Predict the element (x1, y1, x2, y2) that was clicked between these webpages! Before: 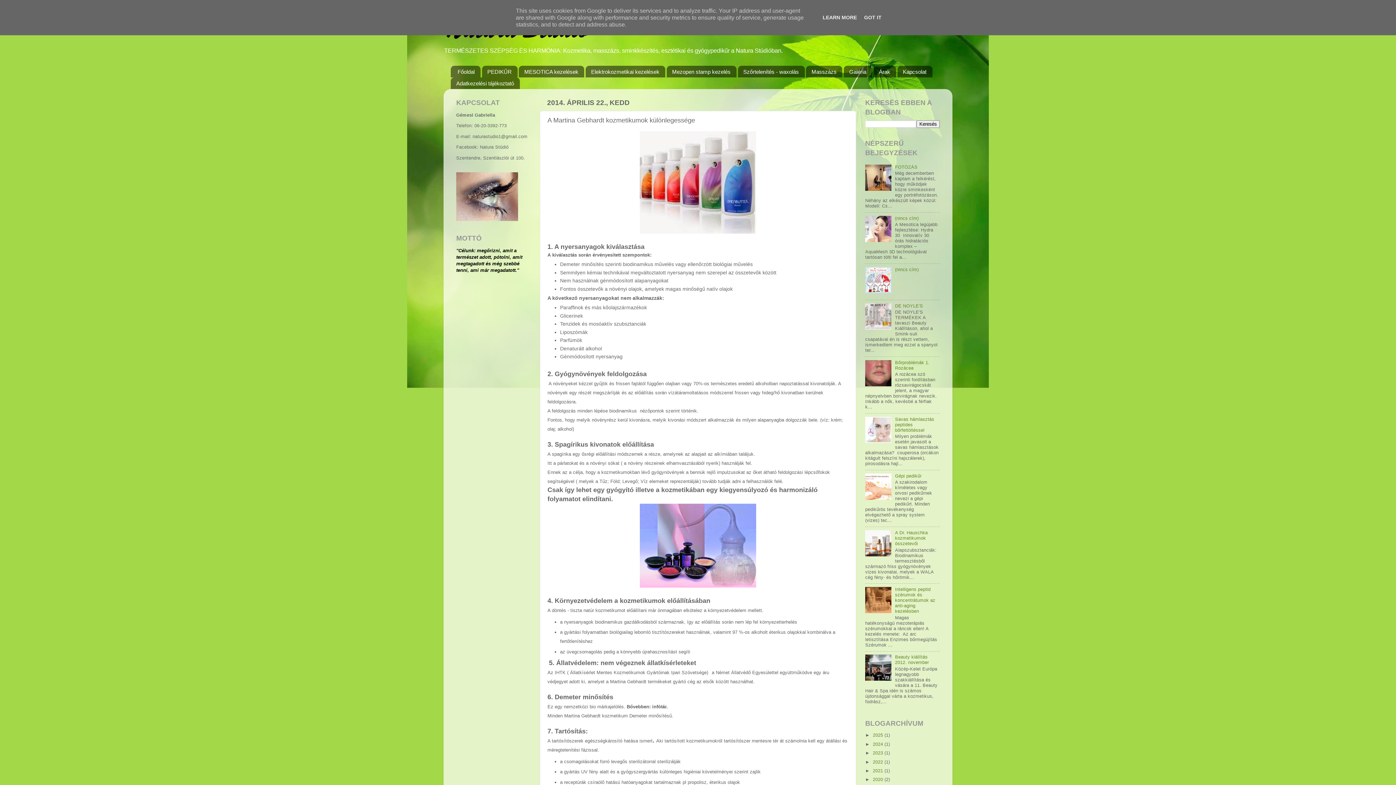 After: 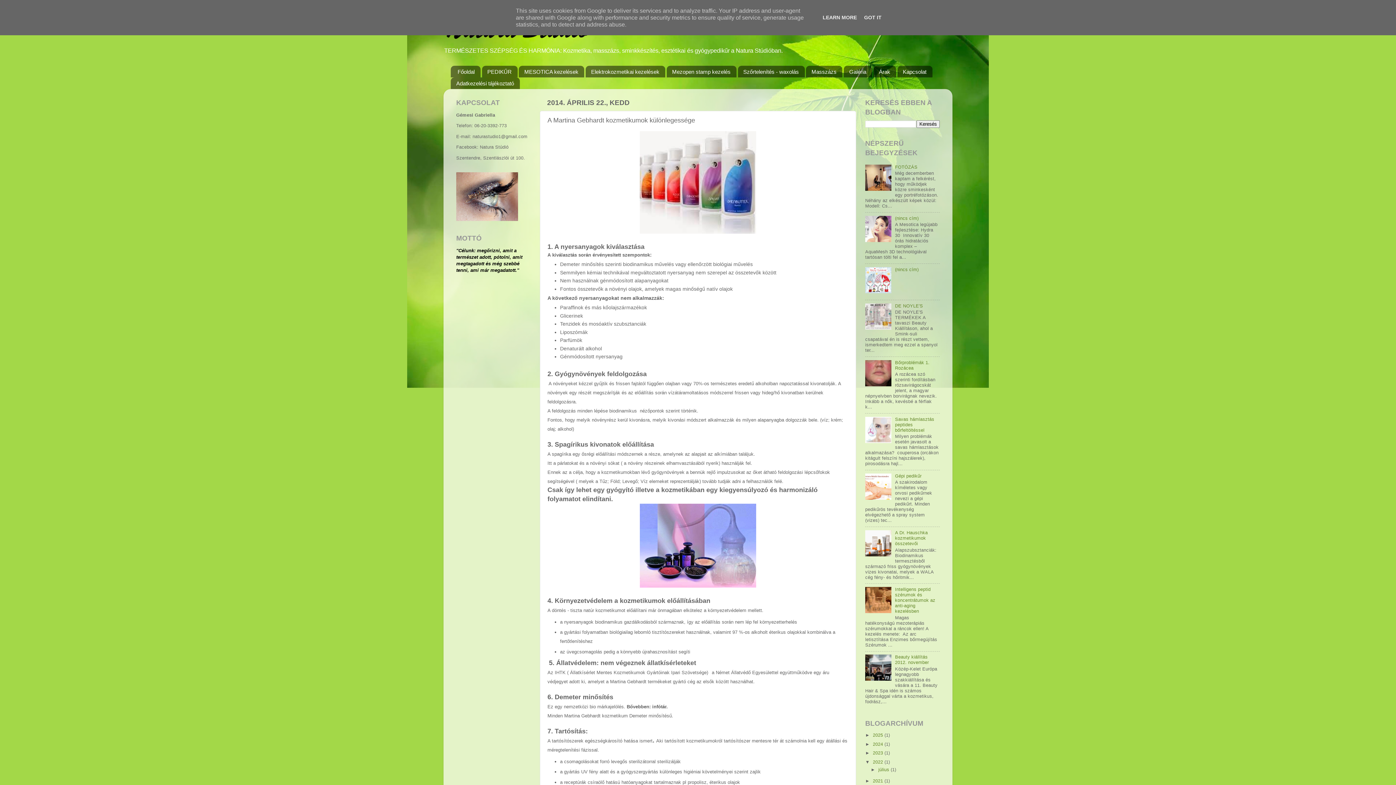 Action: label: ►   bbox: (865, 759, 873, 764)